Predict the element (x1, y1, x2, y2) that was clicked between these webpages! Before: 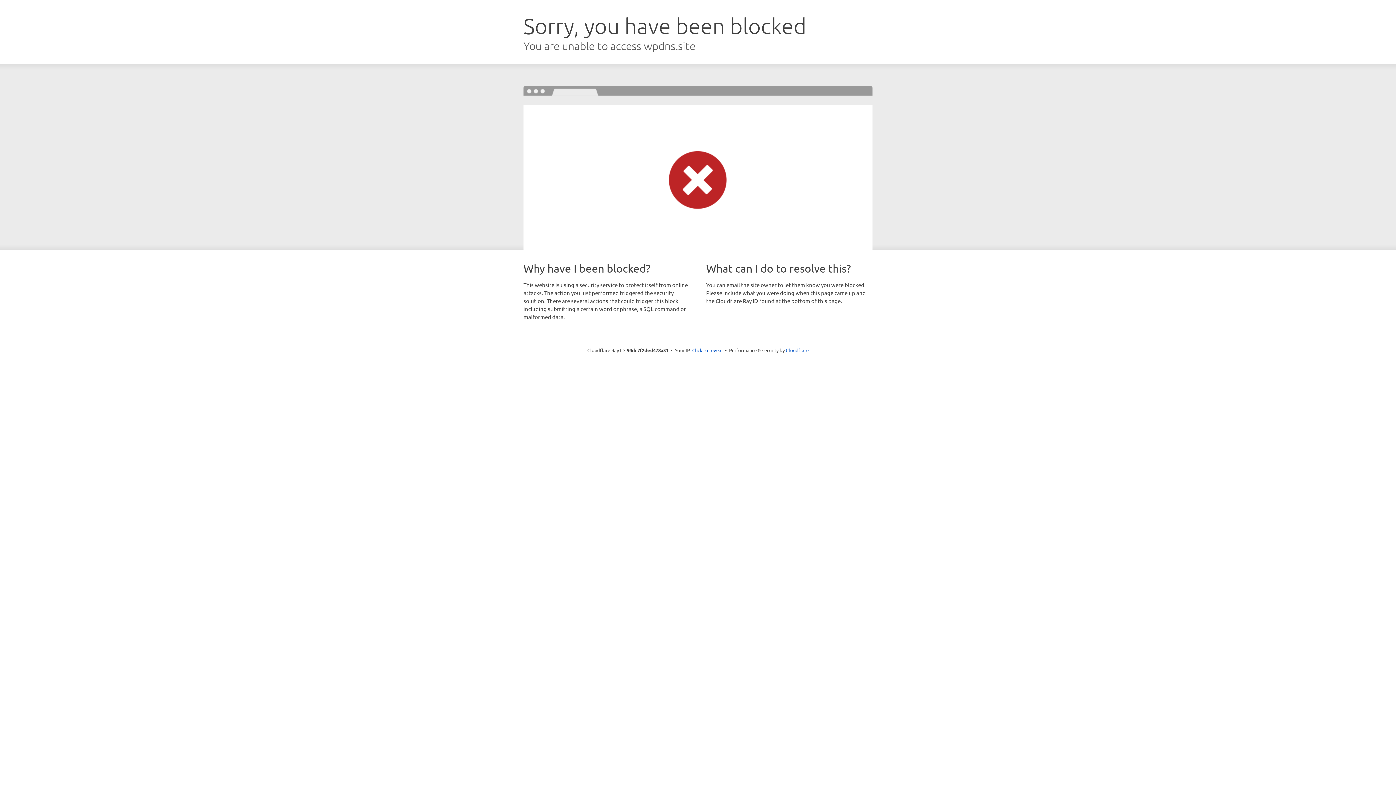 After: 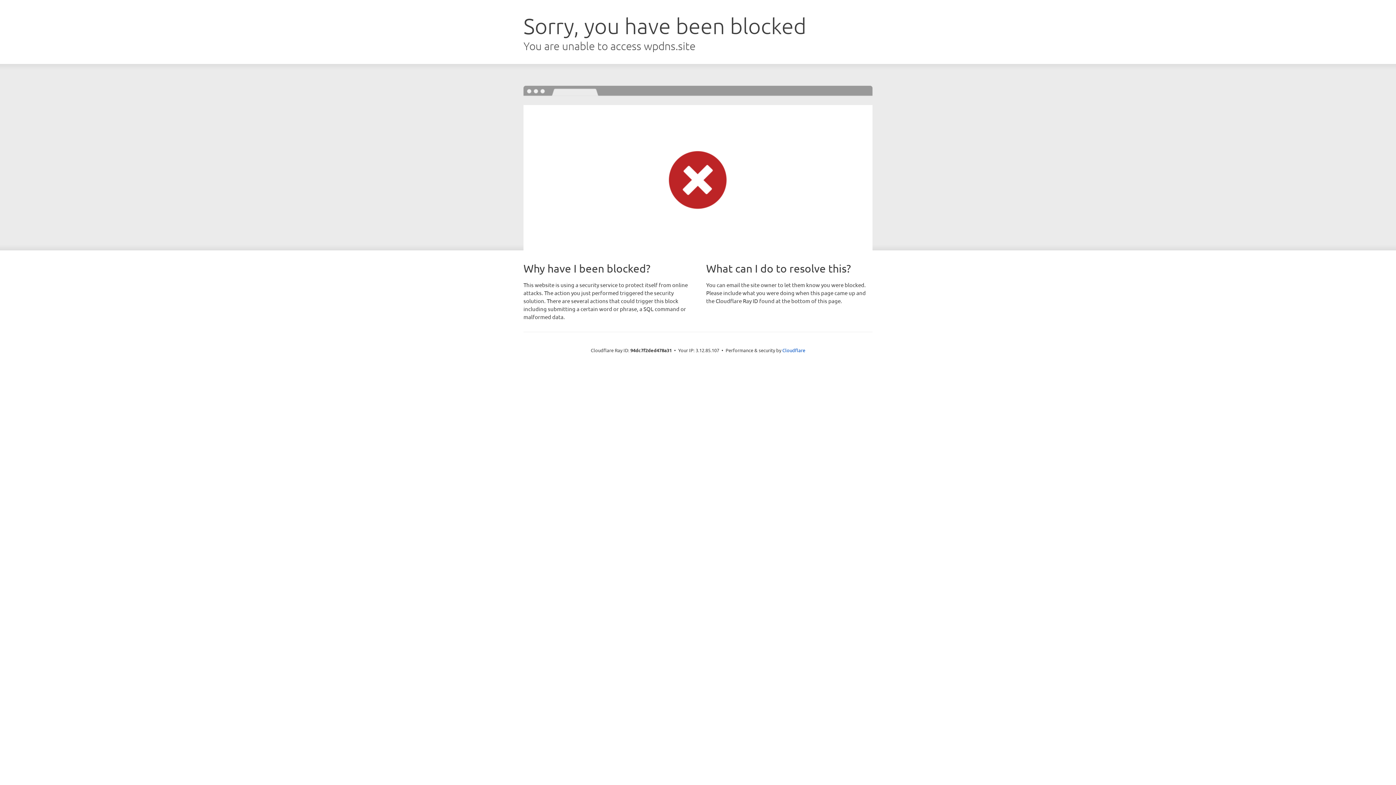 Action: bbox: (692, 346, 722, 353) label: Click to reveal